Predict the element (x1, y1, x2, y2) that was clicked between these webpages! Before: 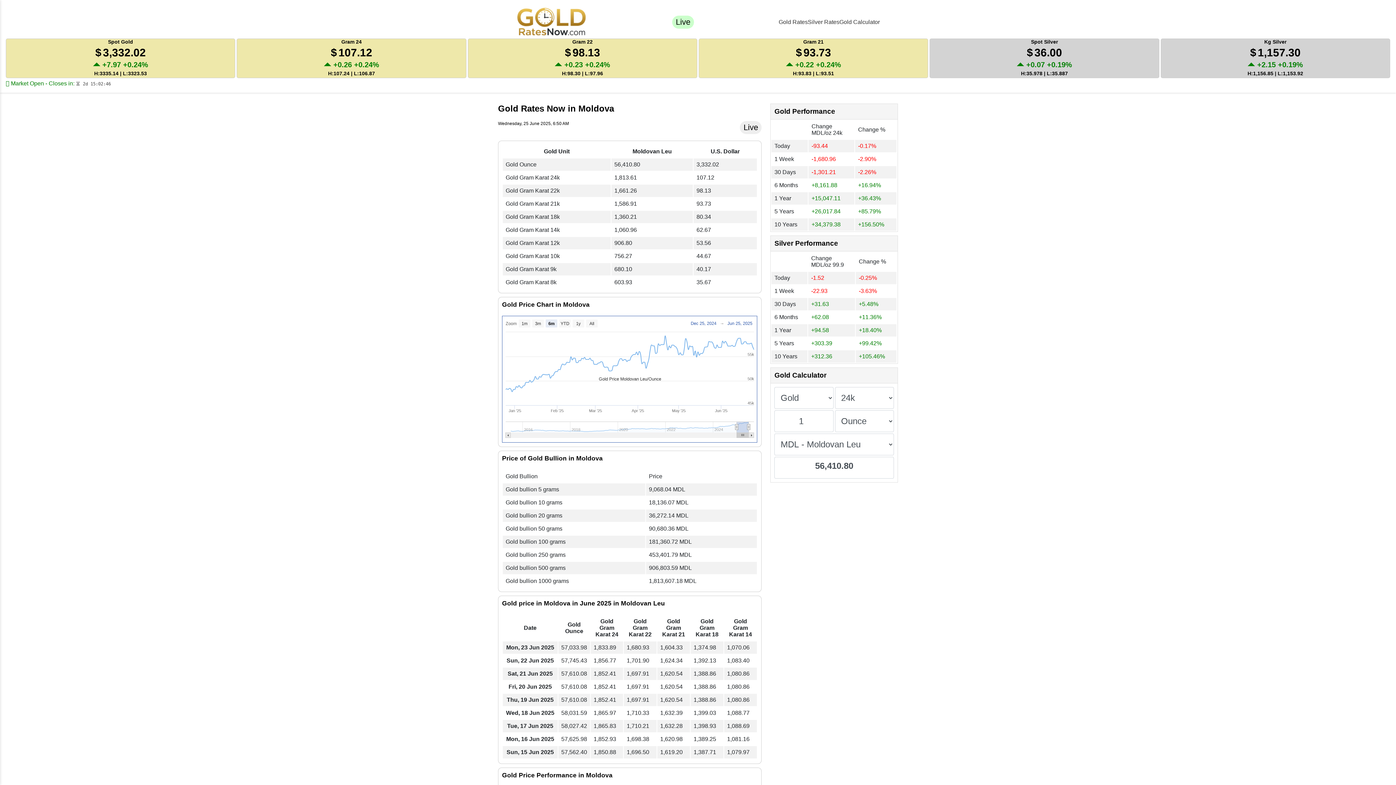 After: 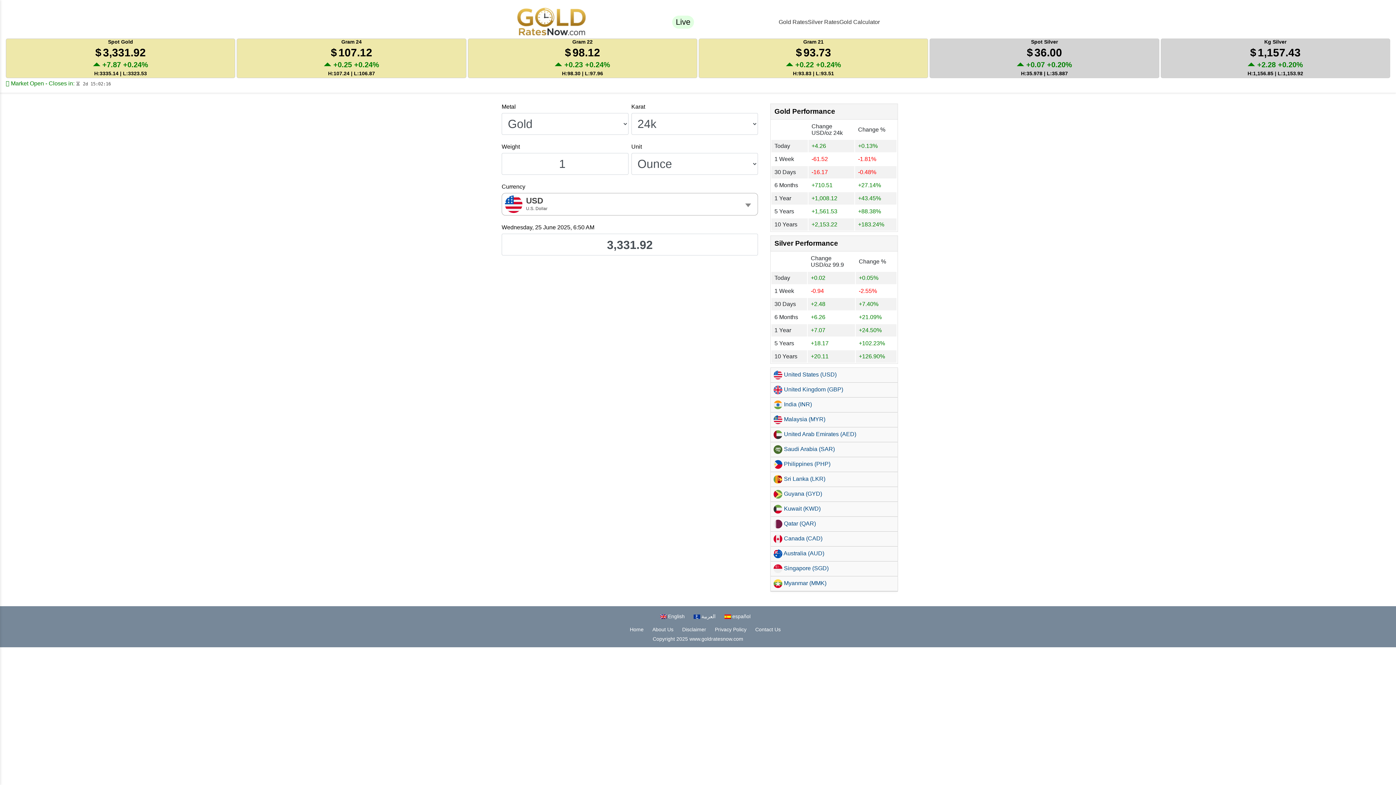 Action: label: Gold Calculator bbox: (839, 18, 880, 25)